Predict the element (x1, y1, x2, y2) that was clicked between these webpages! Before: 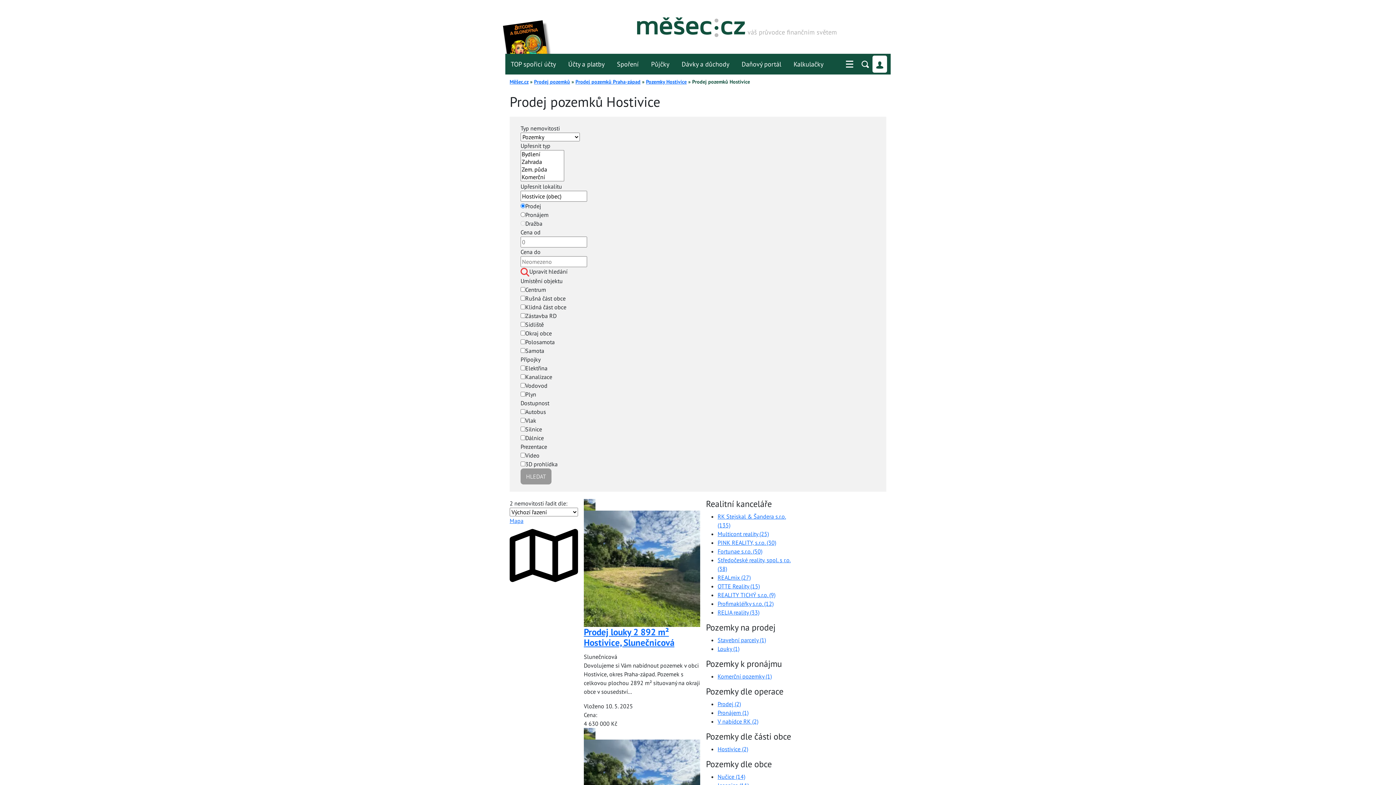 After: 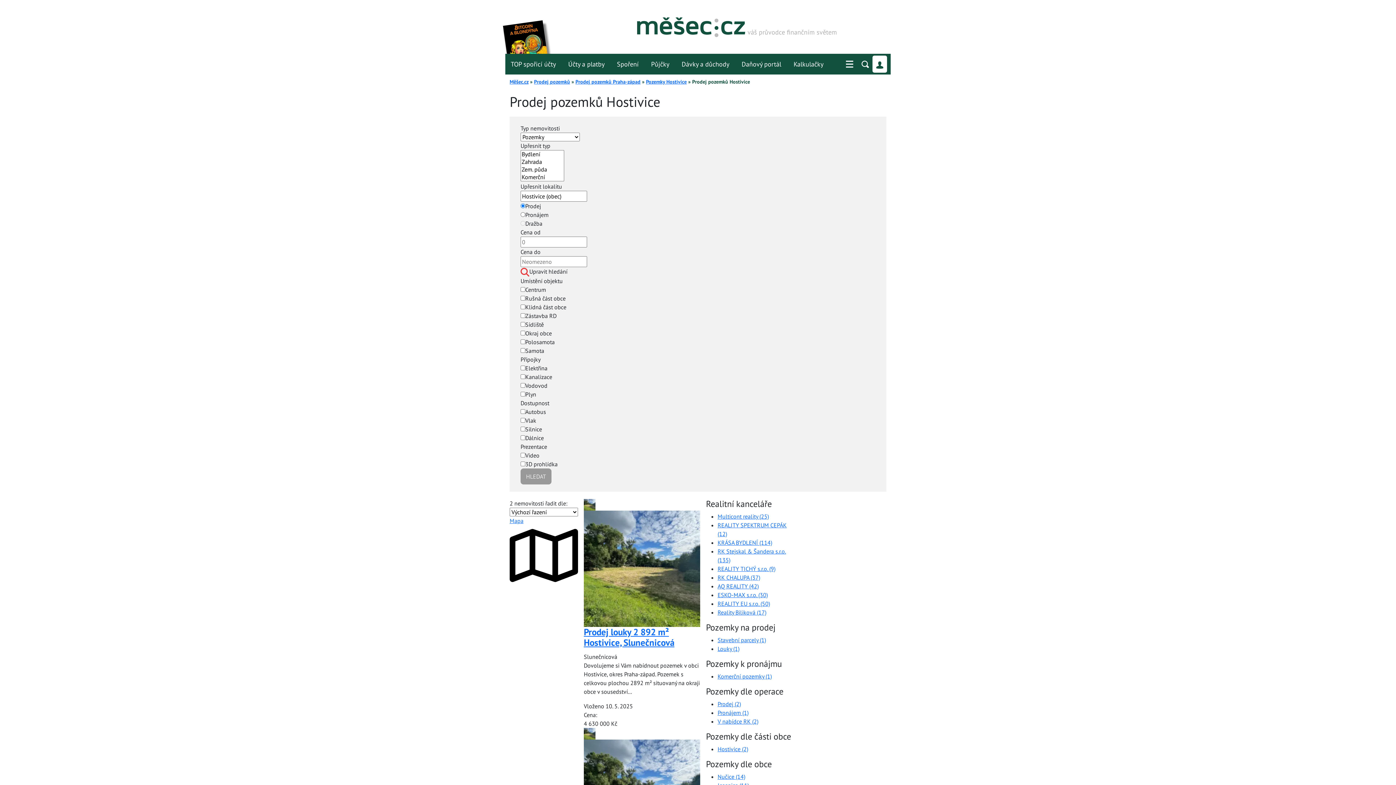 Action: label: HLEDAT bbox: (520, 468, 551, 484)